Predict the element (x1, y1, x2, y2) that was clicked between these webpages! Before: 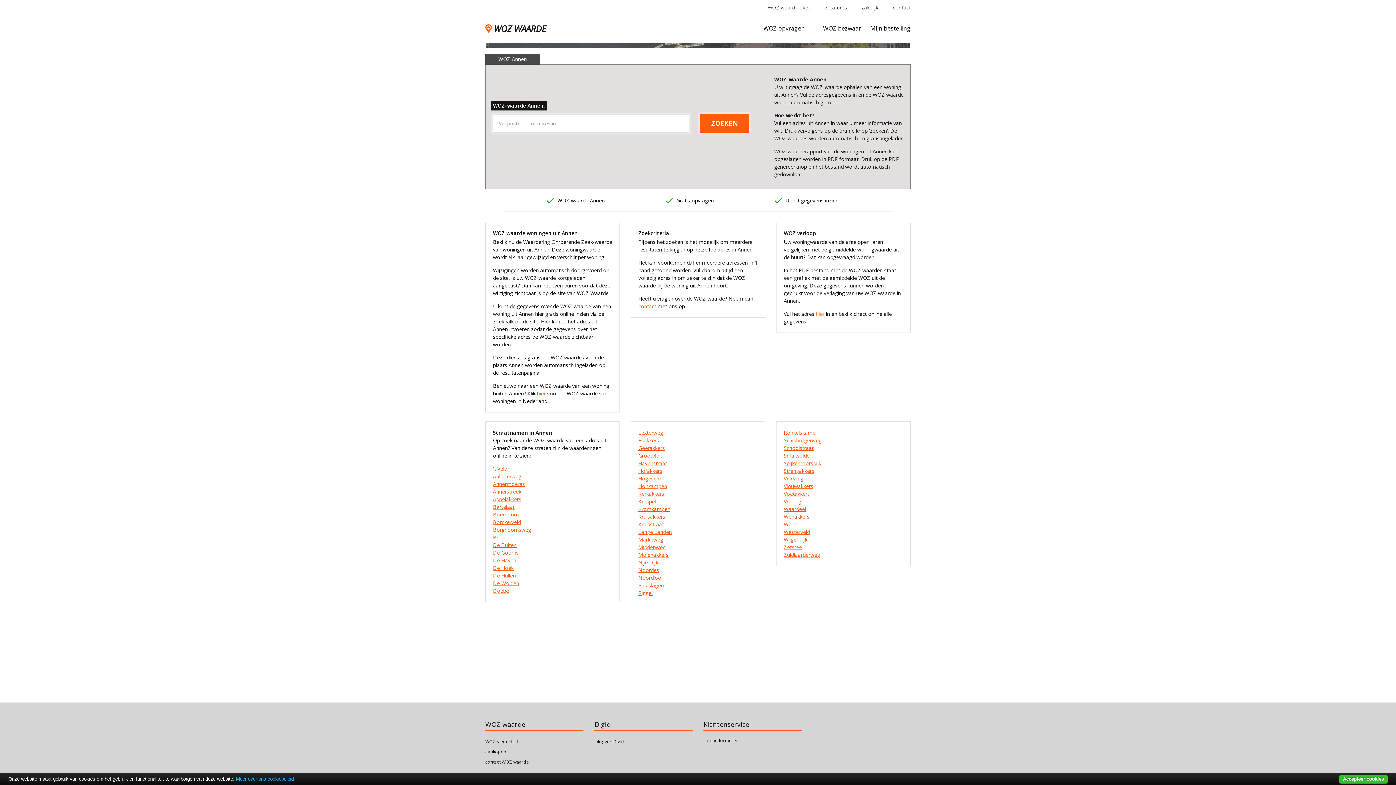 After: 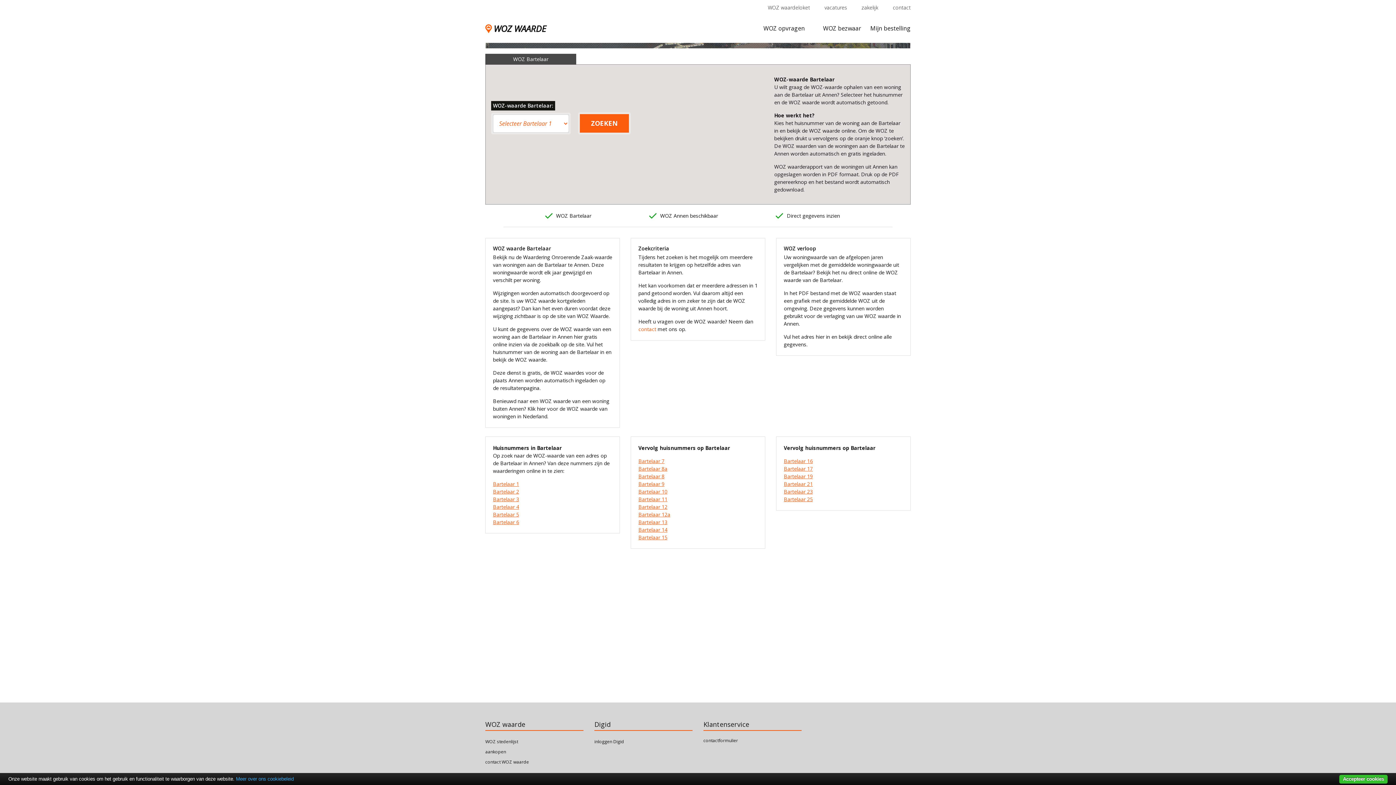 Action: label: Bartelaar bbox: (493, 503, 514, 510)